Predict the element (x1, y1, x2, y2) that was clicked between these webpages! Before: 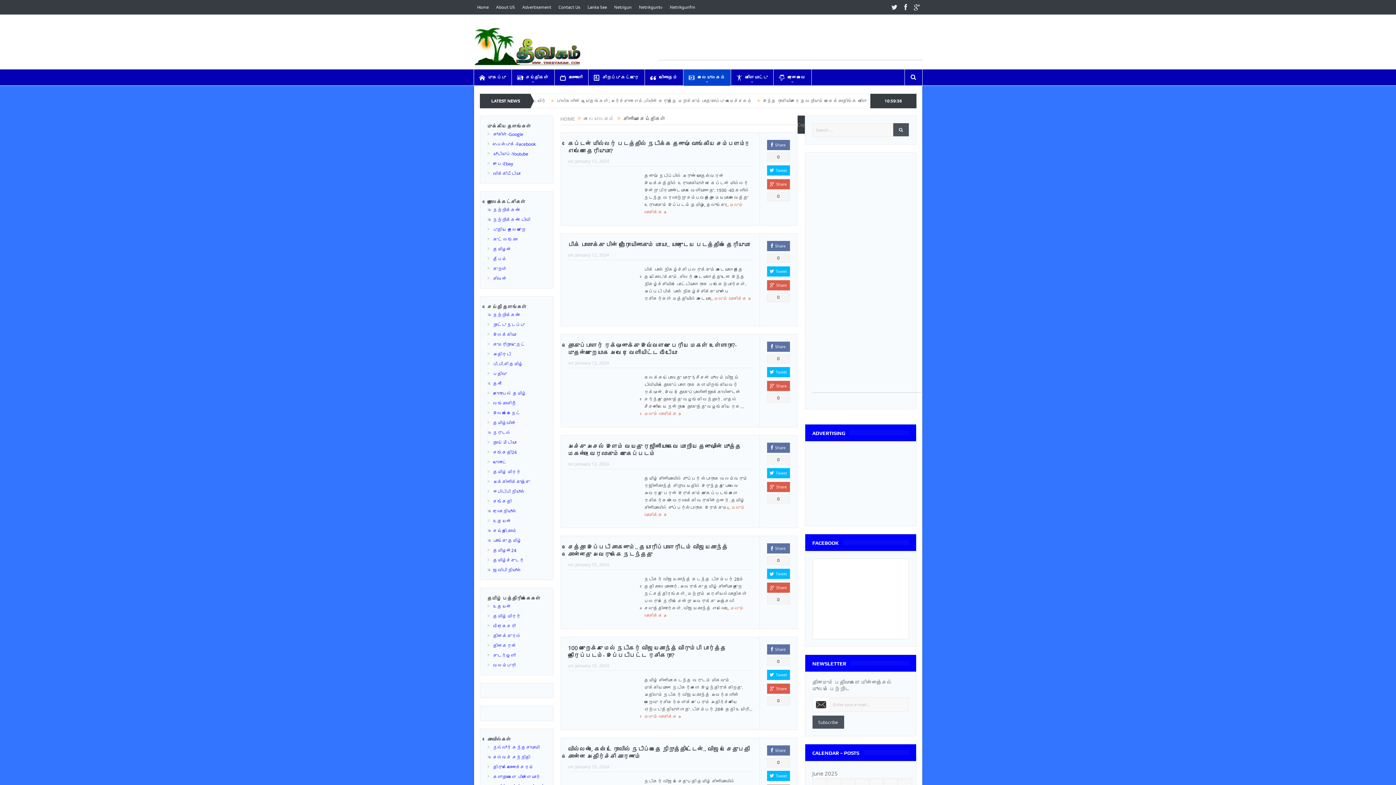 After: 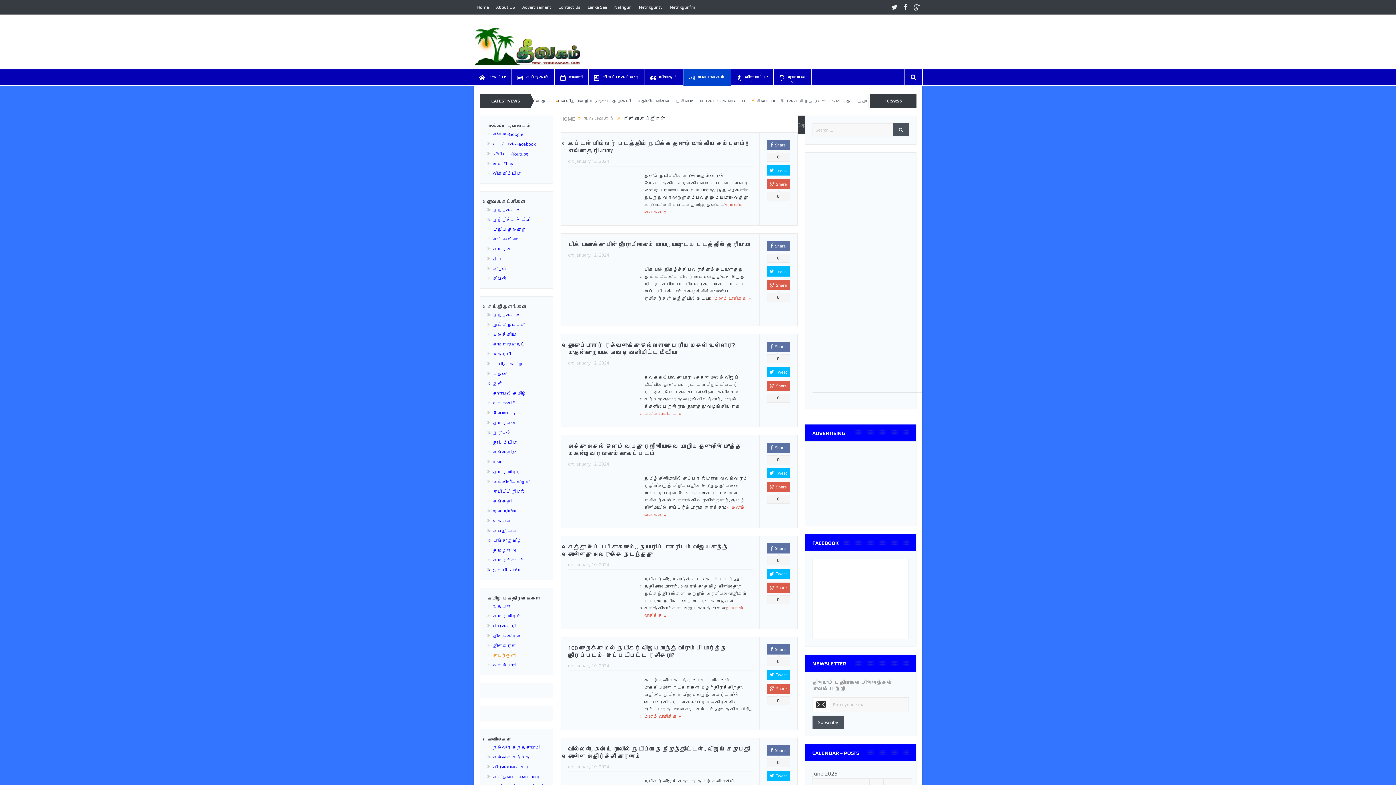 Action: label: சுடர்ஒளி bbox: (493, 652, 515, 658)